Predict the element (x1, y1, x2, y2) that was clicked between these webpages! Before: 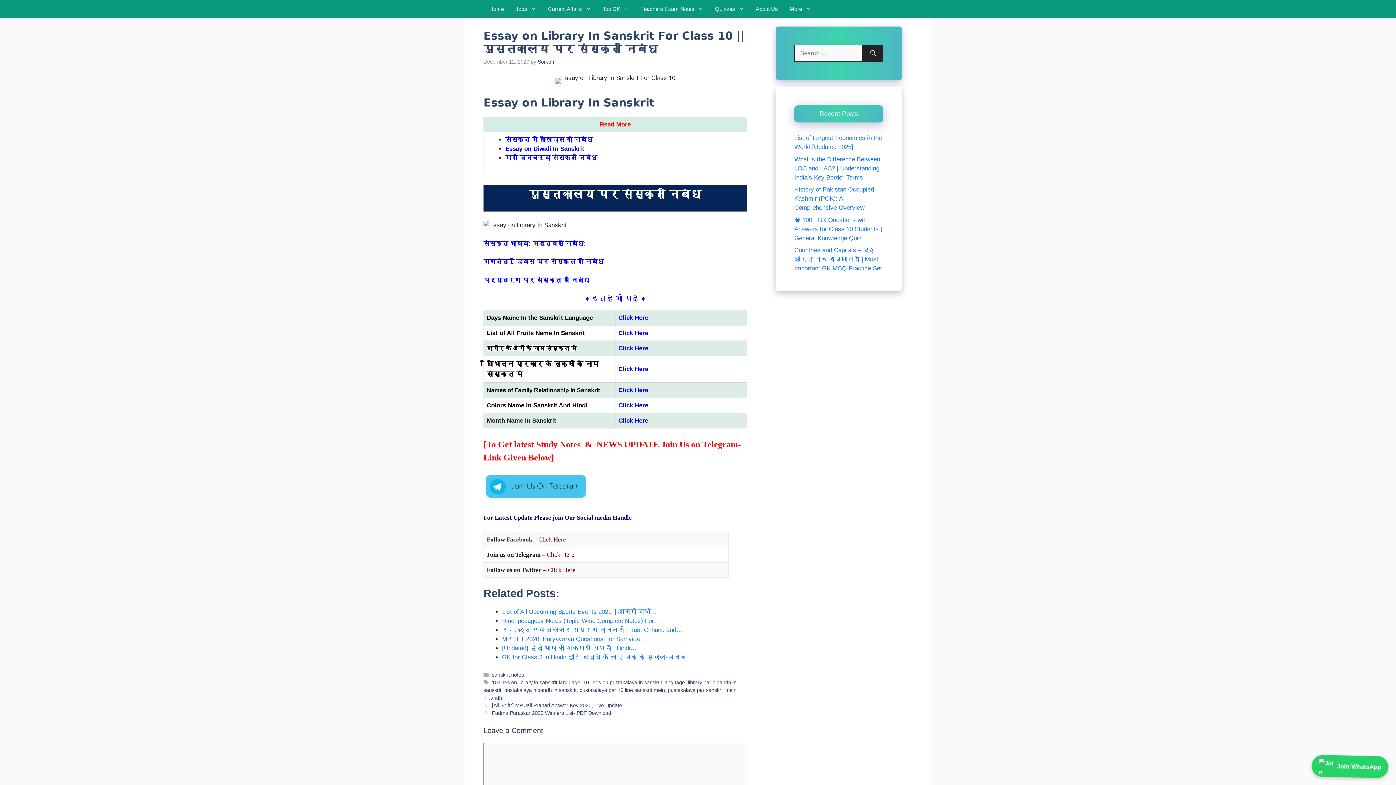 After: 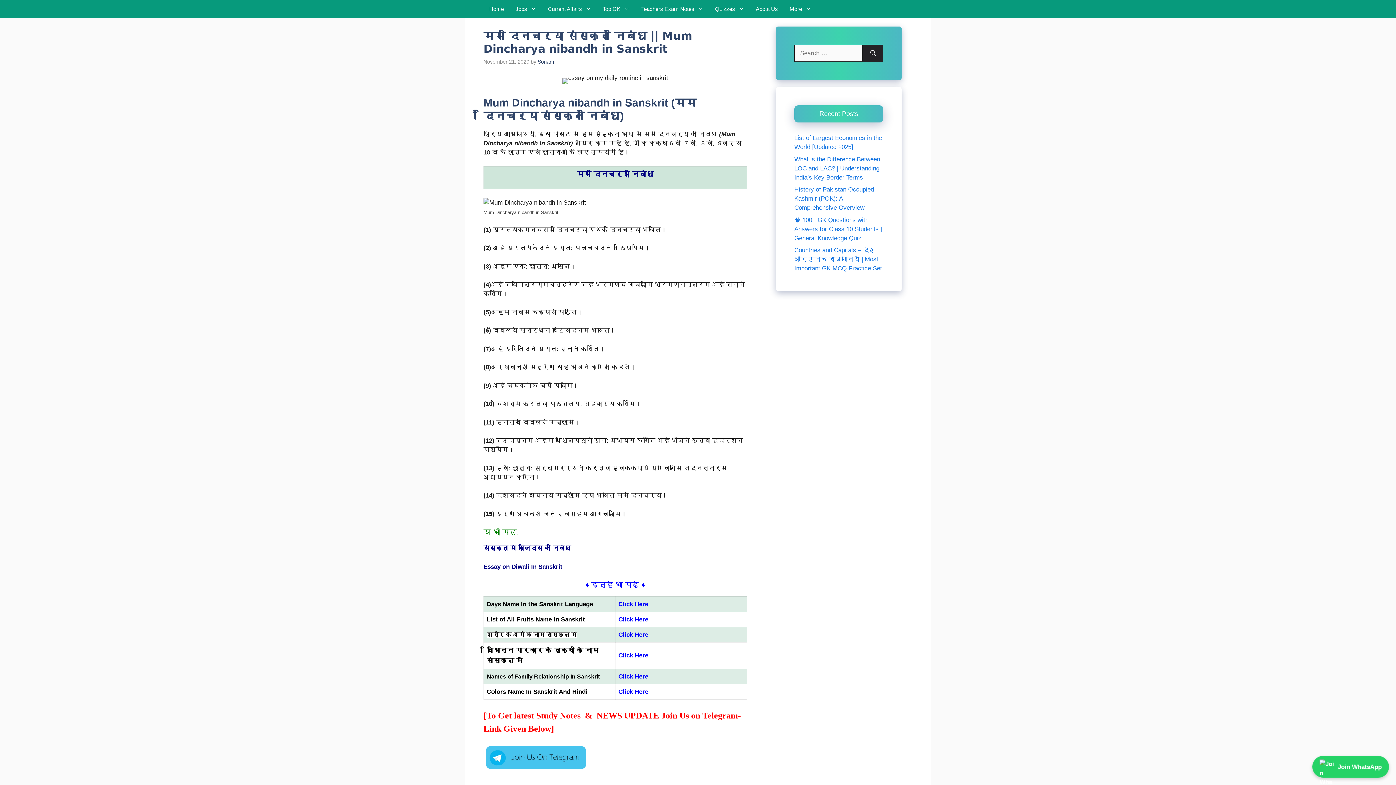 Action: label: मम दिनचर्या संस्कृत निबंध bbox: (505, 154, 597, 161)